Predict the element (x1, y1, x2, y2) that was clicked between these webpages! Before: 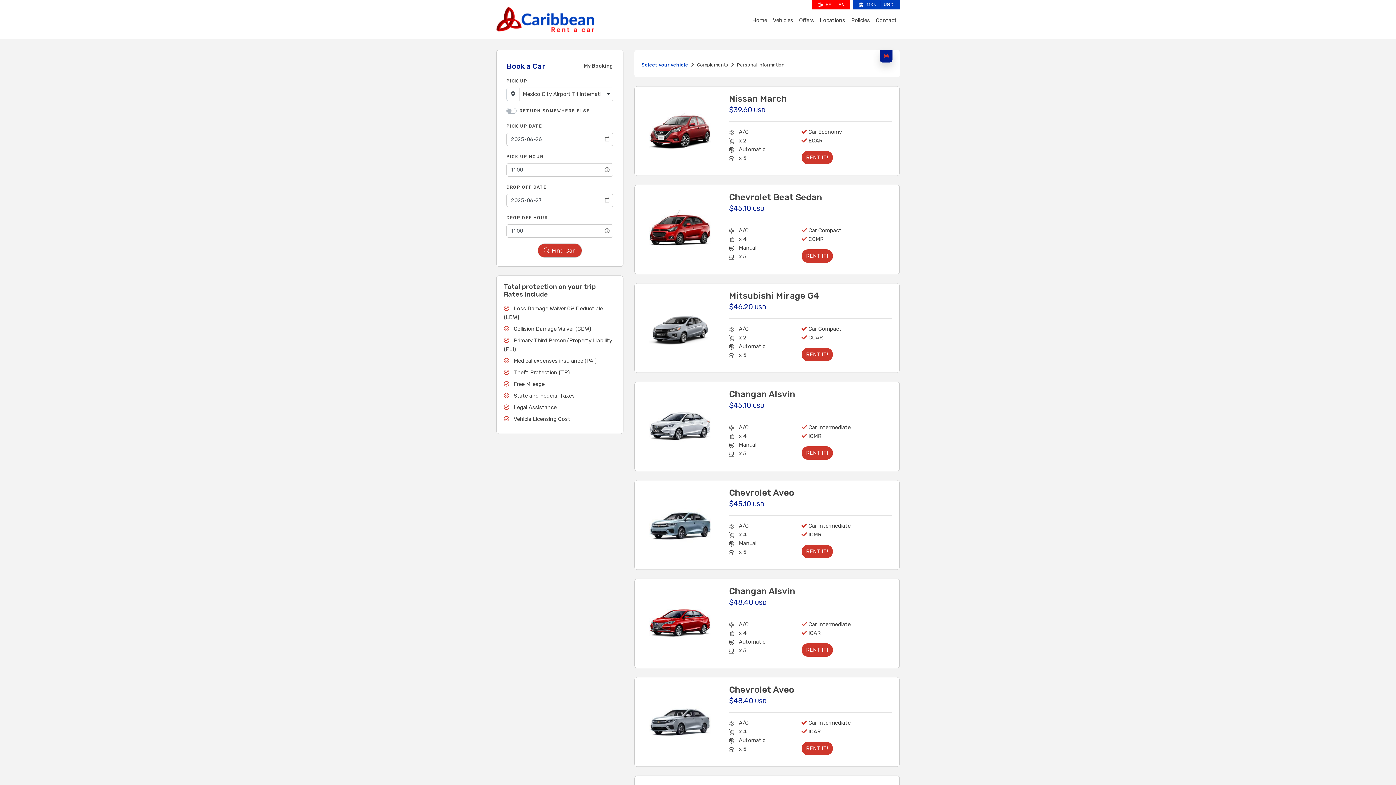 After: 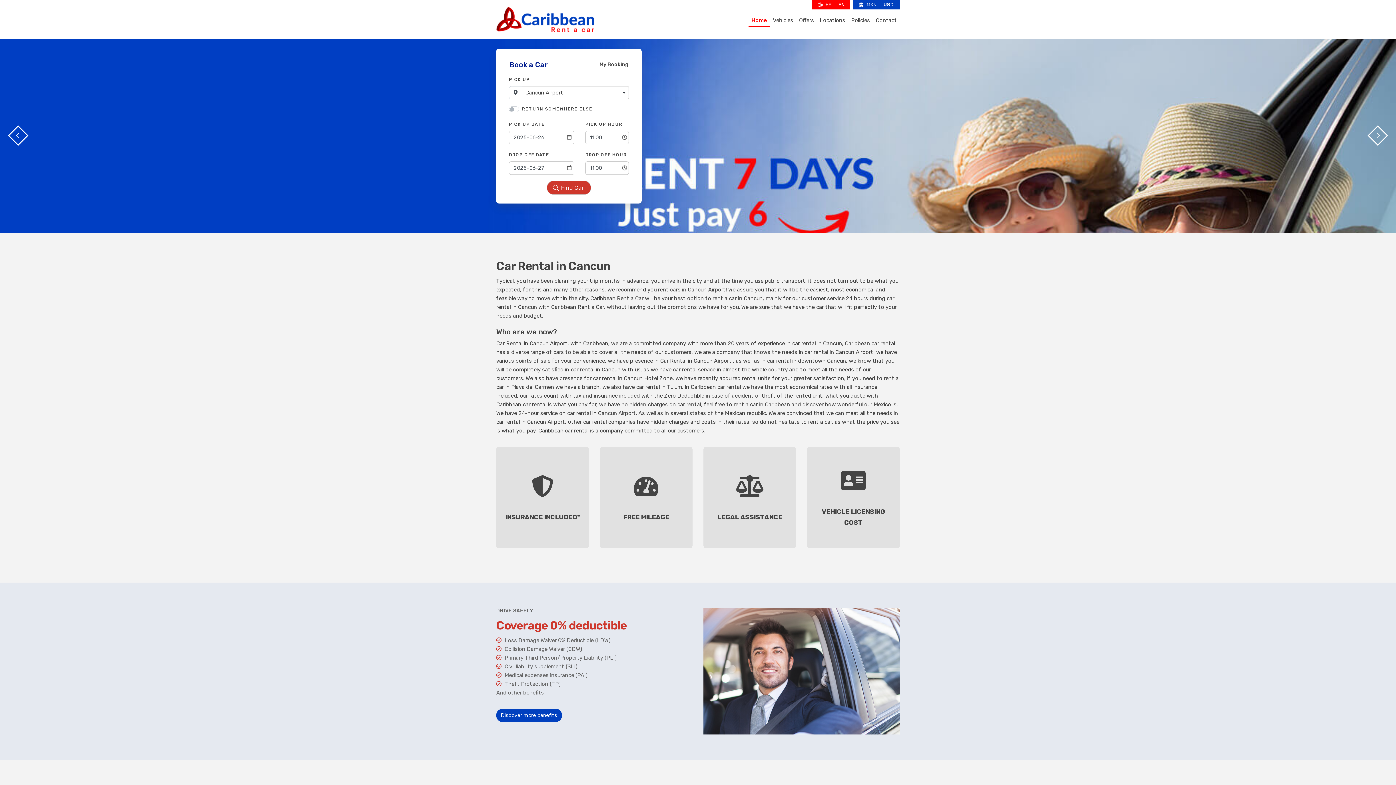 Action: bbox: (749, 14, 770, 25) label: Home